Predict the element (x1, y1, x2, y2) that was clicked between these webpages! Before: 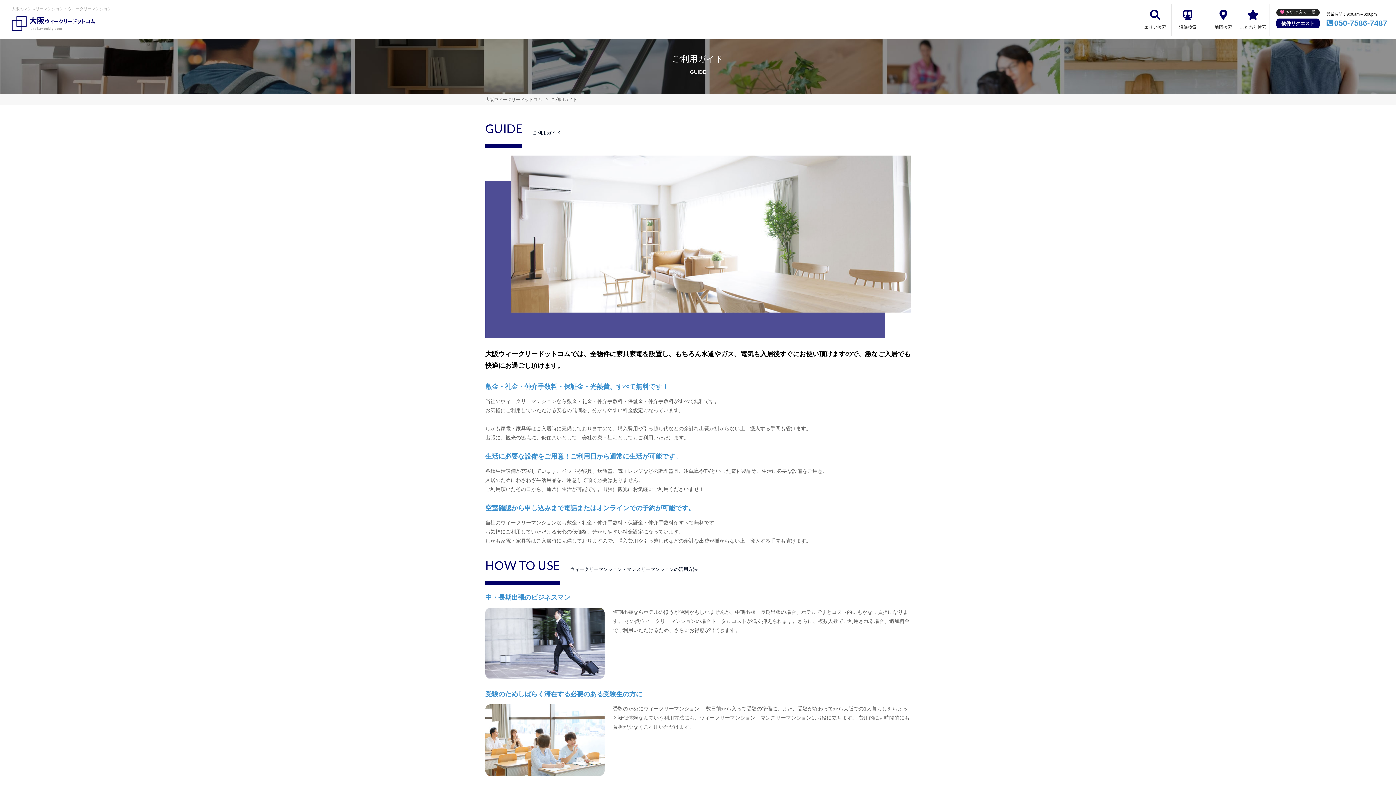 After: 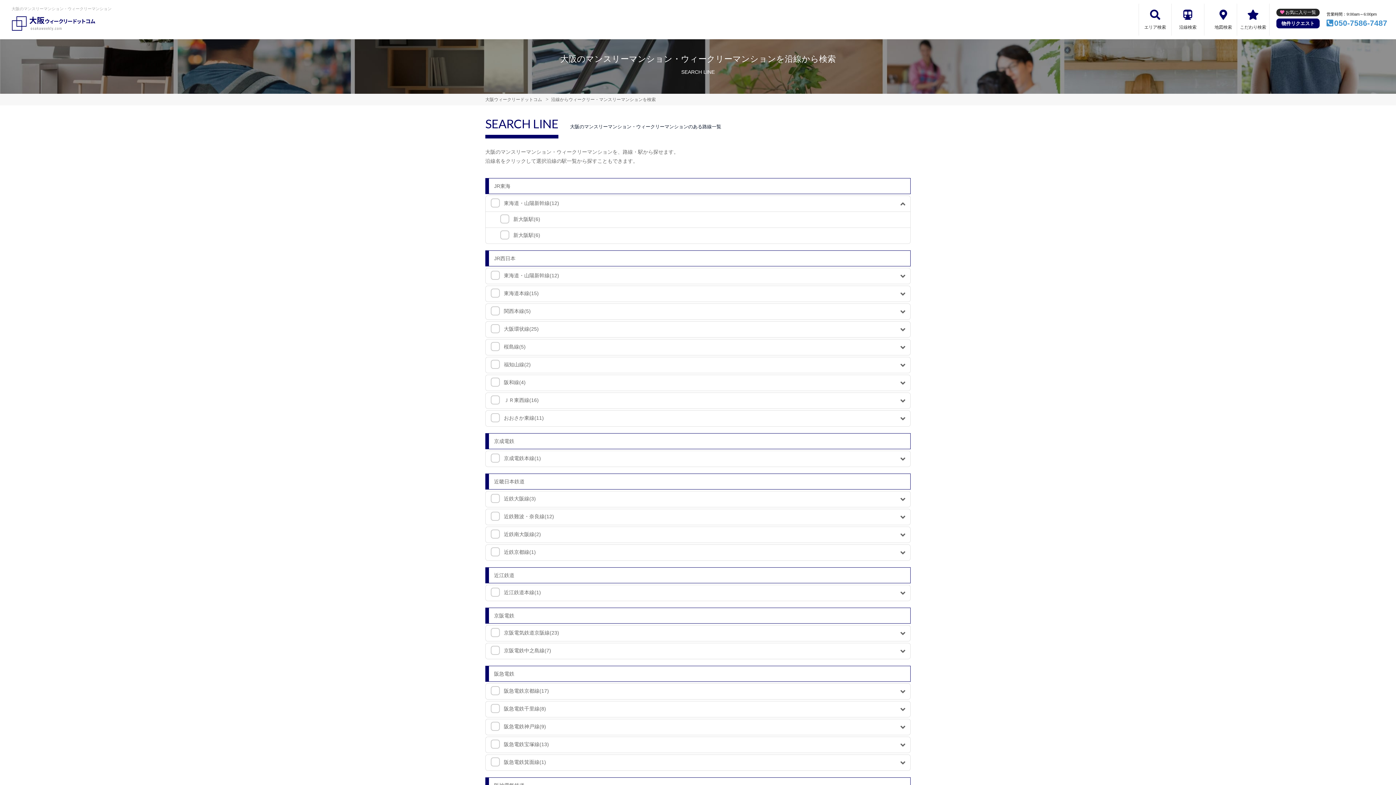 Action: label: 沿線検索 bbox: (1172, 3, 1204, 35)